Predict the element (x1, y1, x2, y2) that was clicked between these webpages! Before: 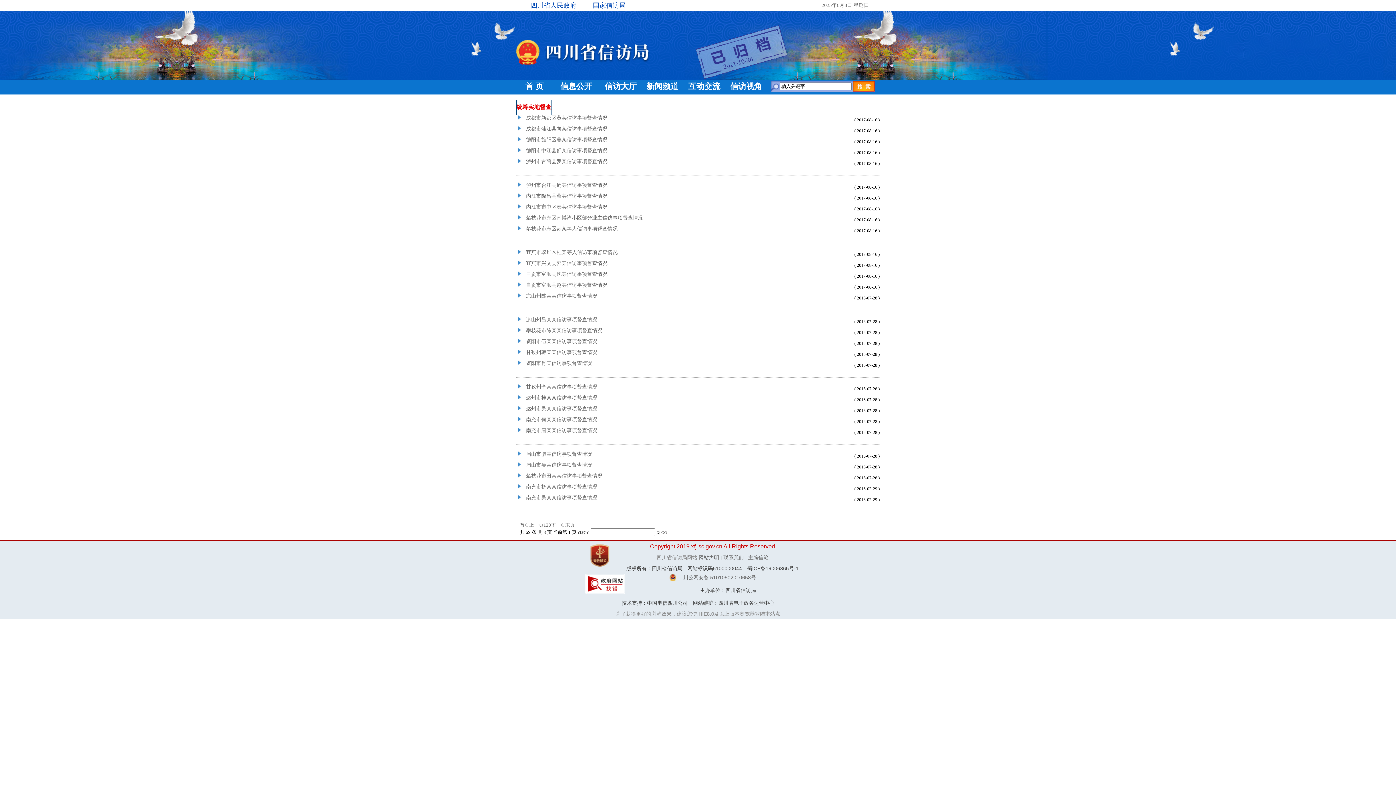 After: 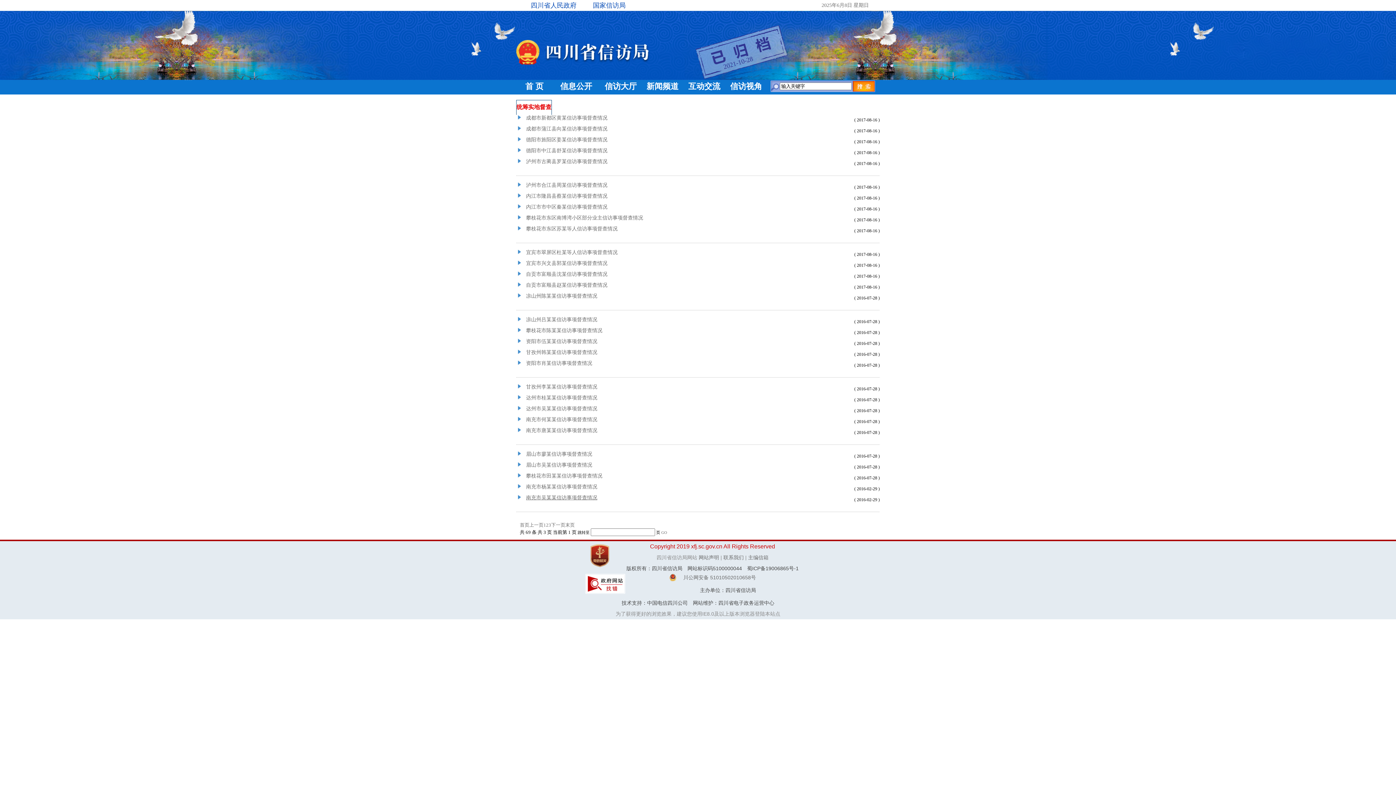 Action: label: 南充市吴某某信访事项督查情况 bbox: (526, 495, 597, 500)